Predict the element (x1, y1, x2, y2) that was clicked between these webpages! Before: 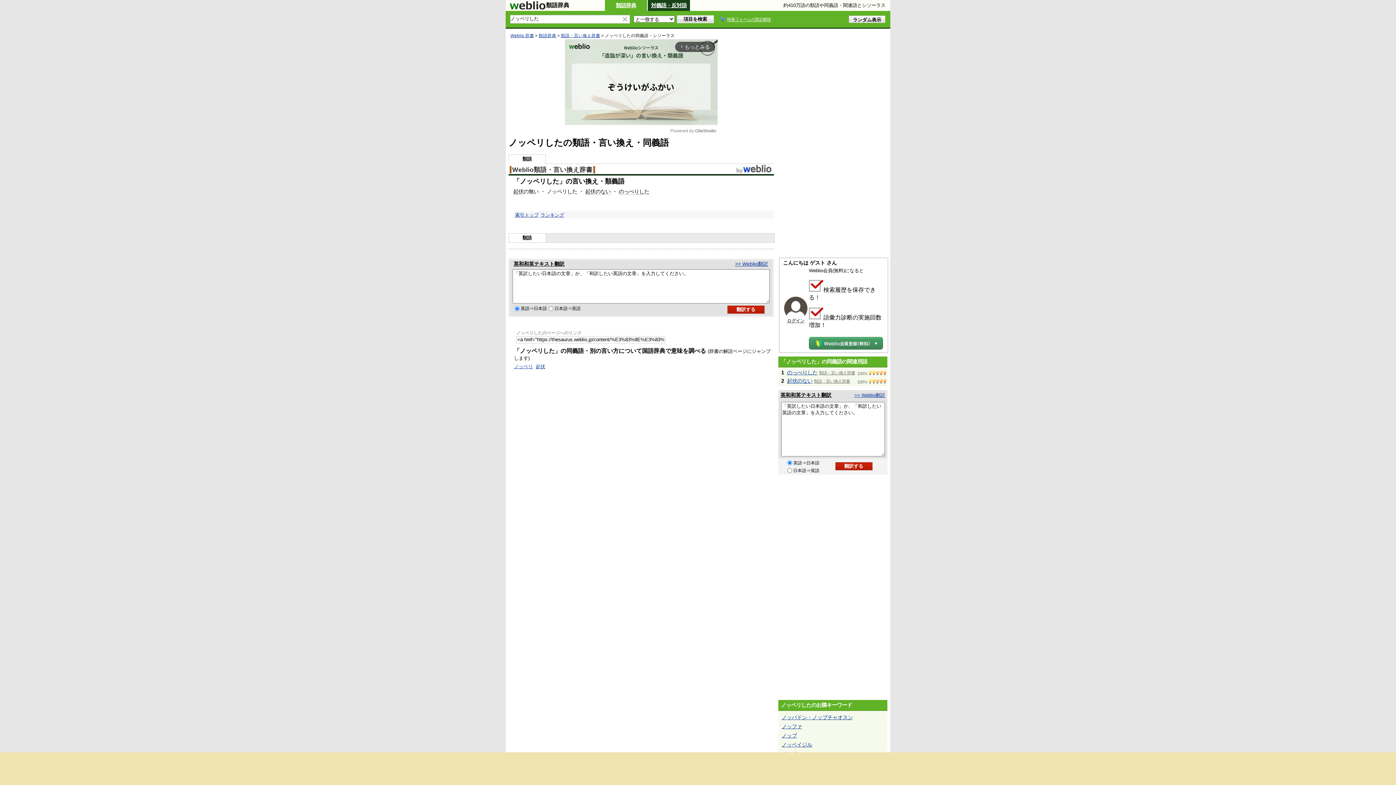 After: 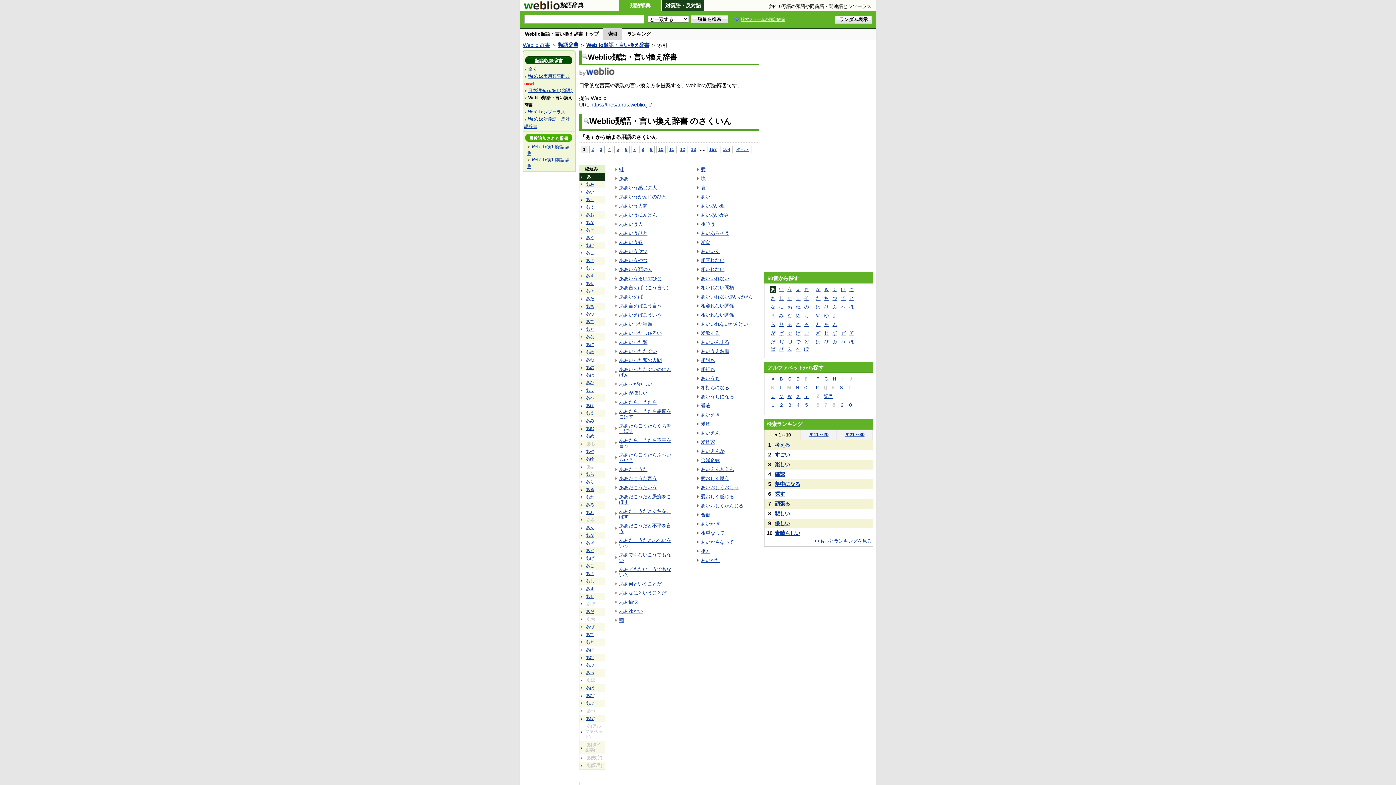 Action: label: 類語・言い換え辞書 bbox: (561, 33, 600, 37)